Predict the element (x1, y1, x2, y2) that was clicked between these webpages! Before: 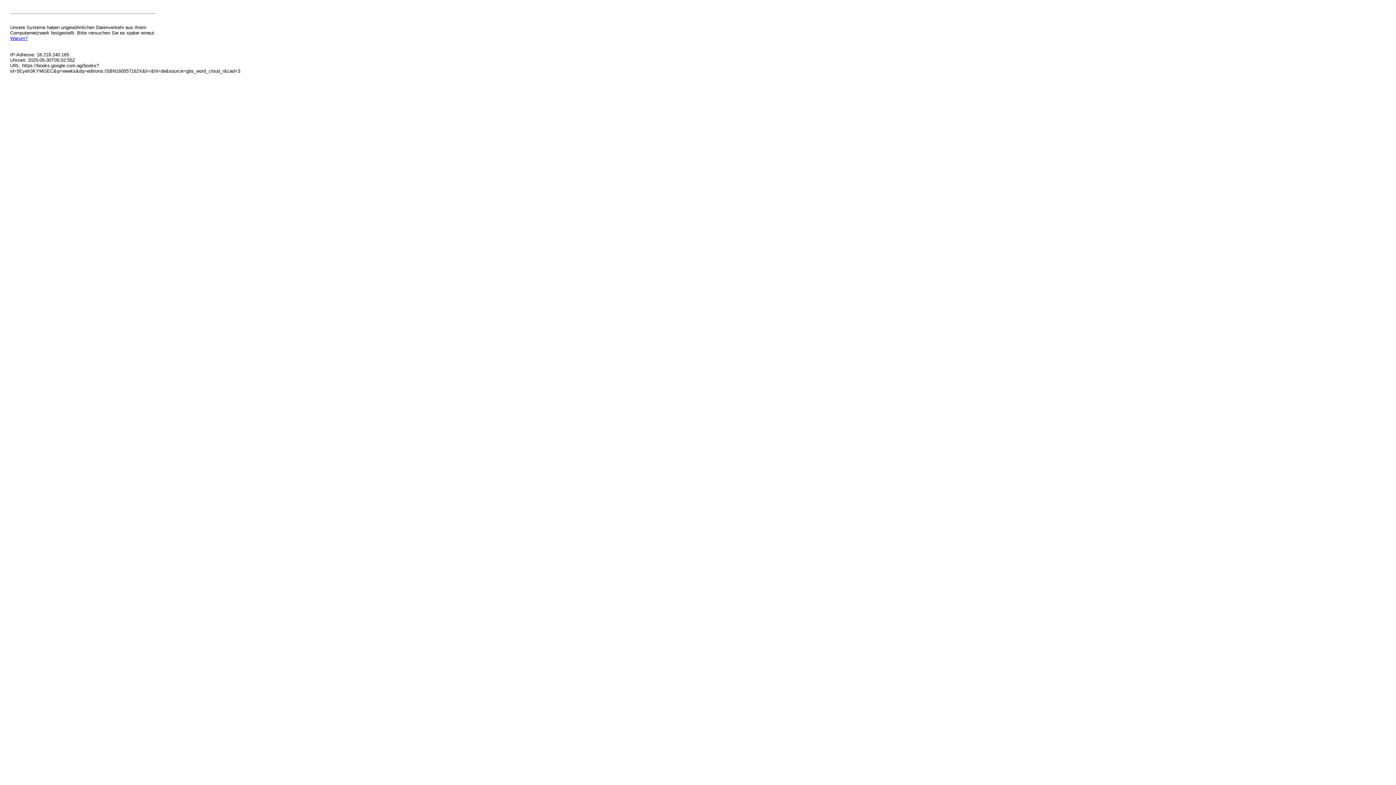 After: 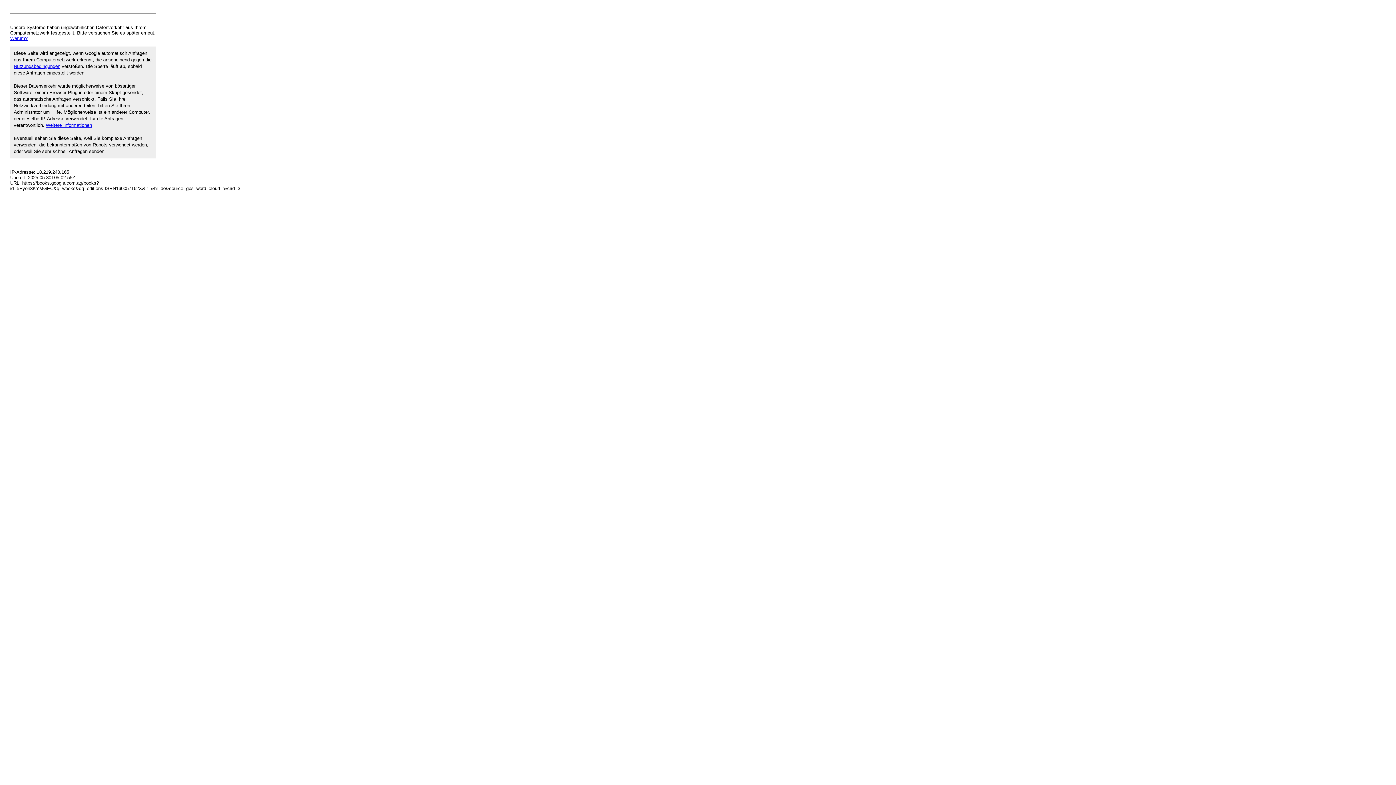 Action: bbox: (10, 35, 27, 41) label: Warum?